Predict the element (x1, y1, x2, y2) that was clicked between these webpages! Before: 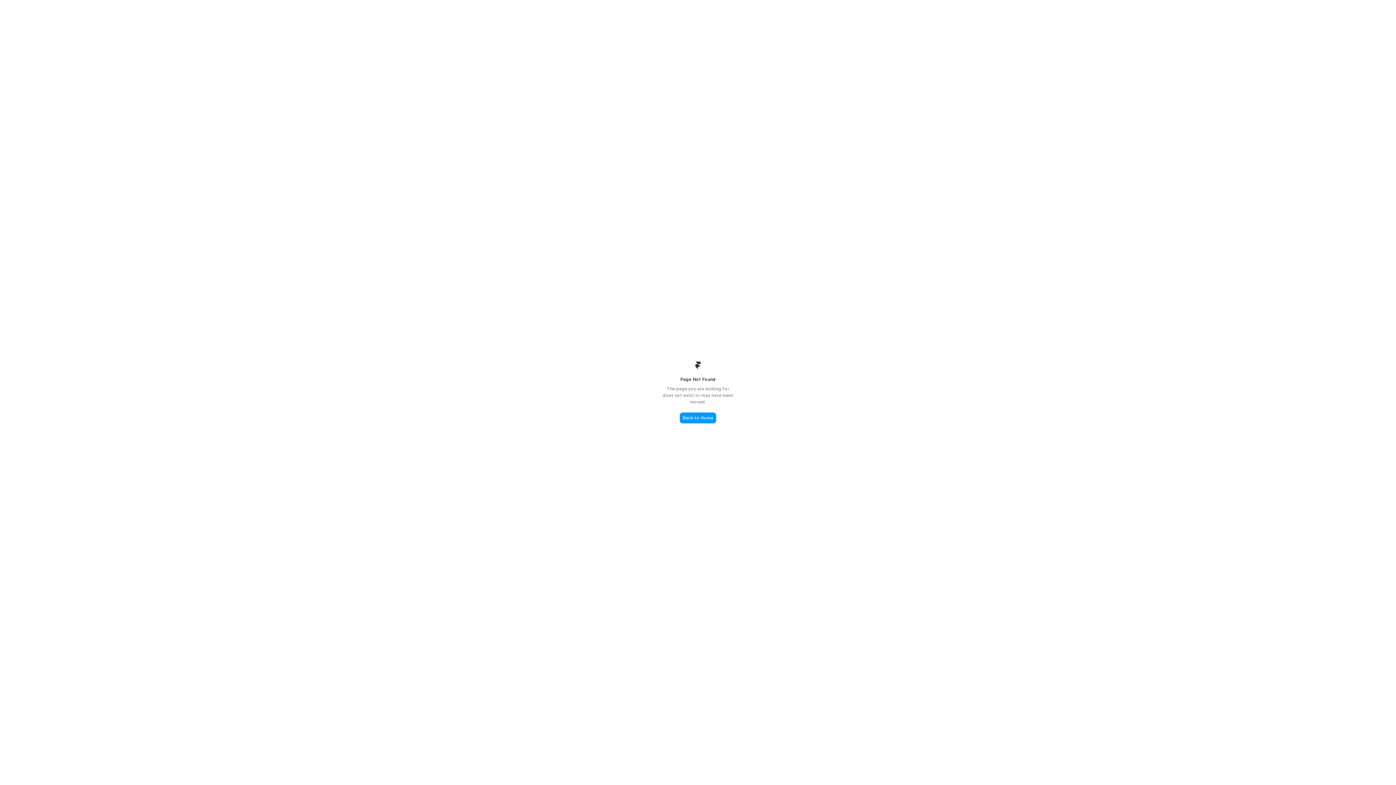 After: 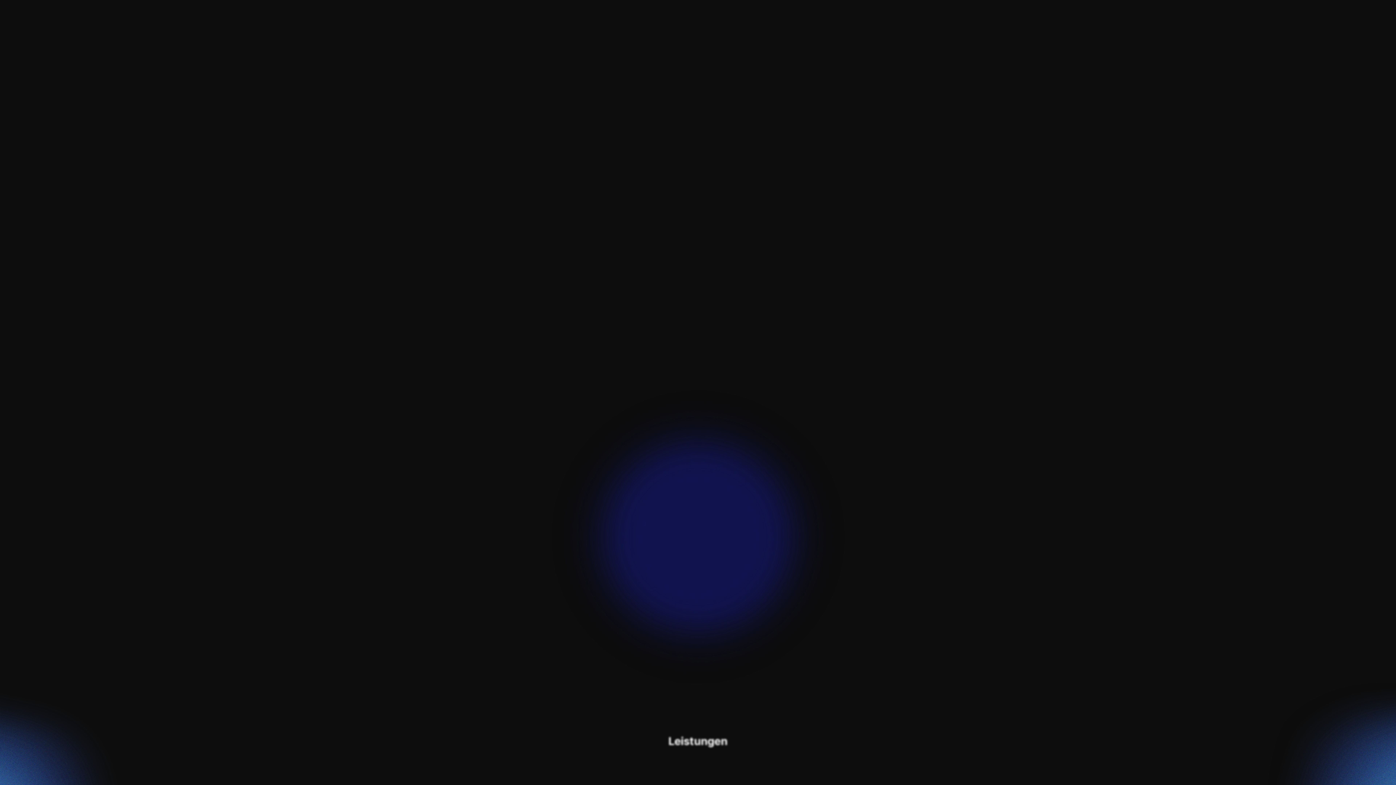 Action: bbox: (680, 412, 716, 423) label: Back to Home